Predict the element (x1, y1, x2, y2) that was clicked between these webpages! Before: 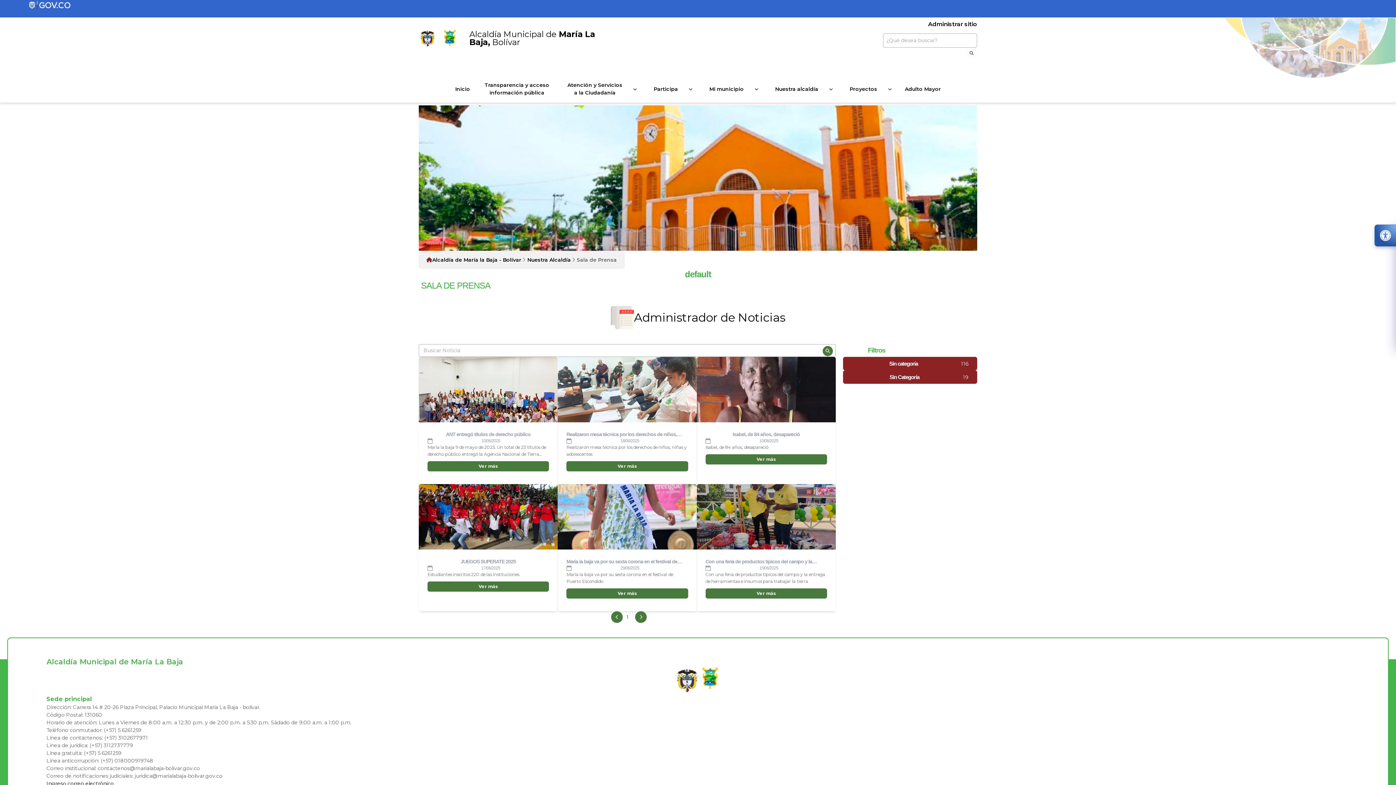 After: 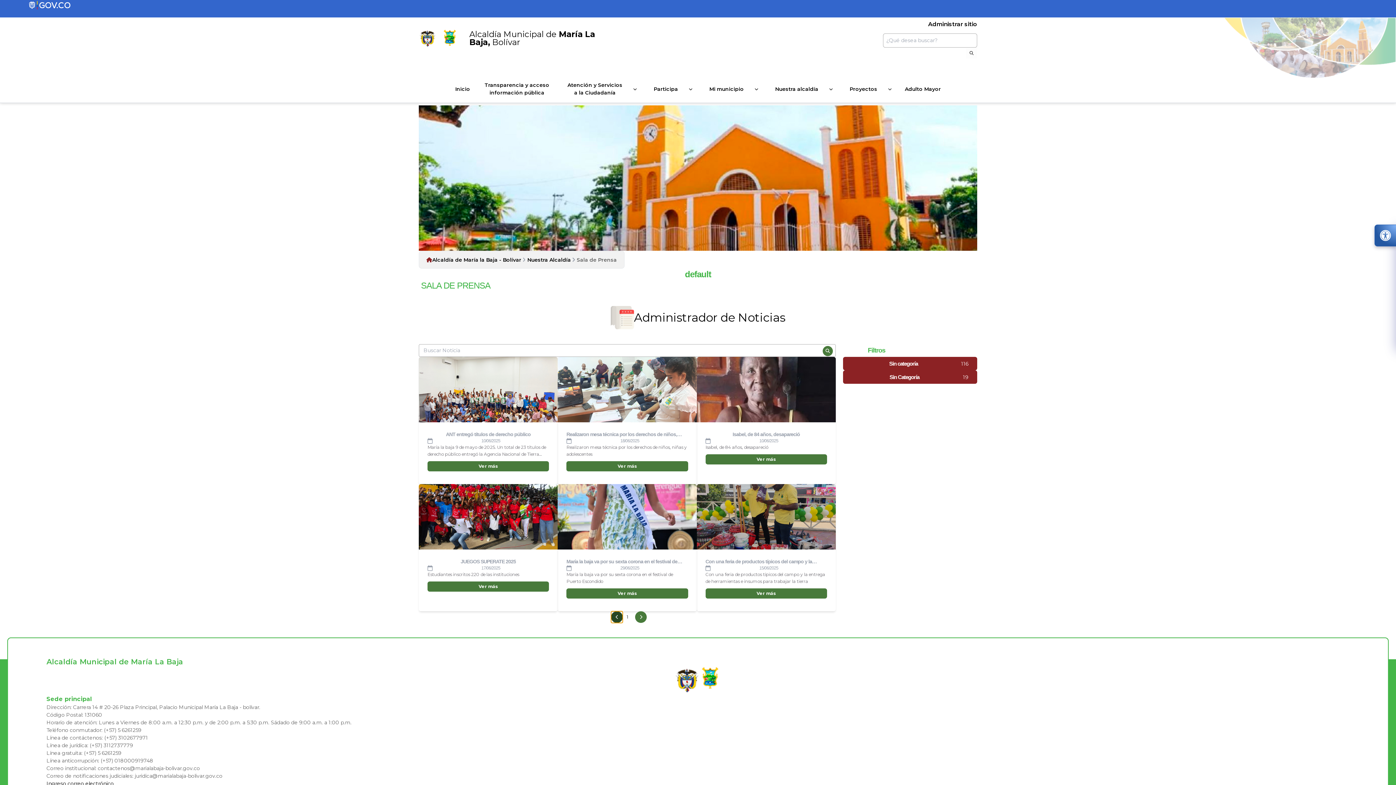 Action: bbox: (611, 611, 623, 623)